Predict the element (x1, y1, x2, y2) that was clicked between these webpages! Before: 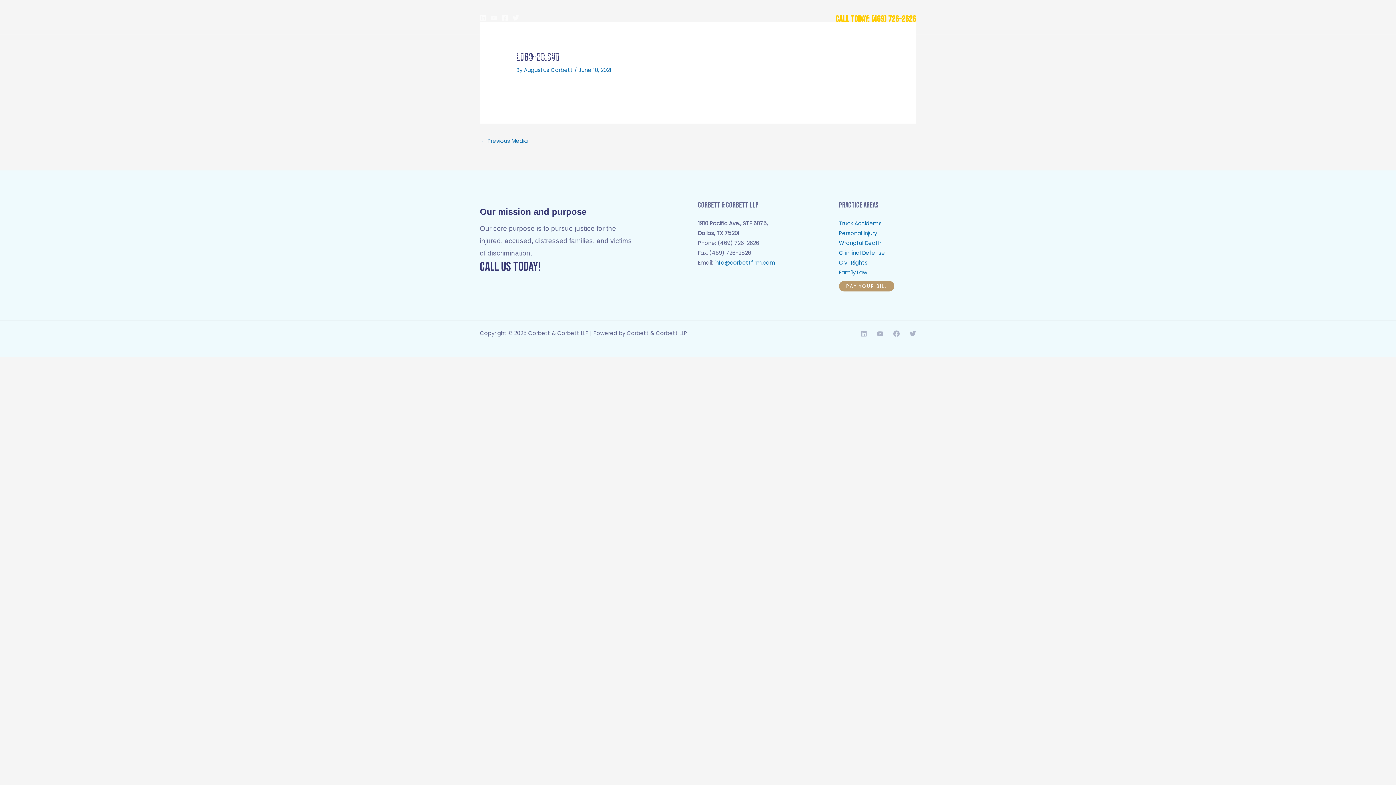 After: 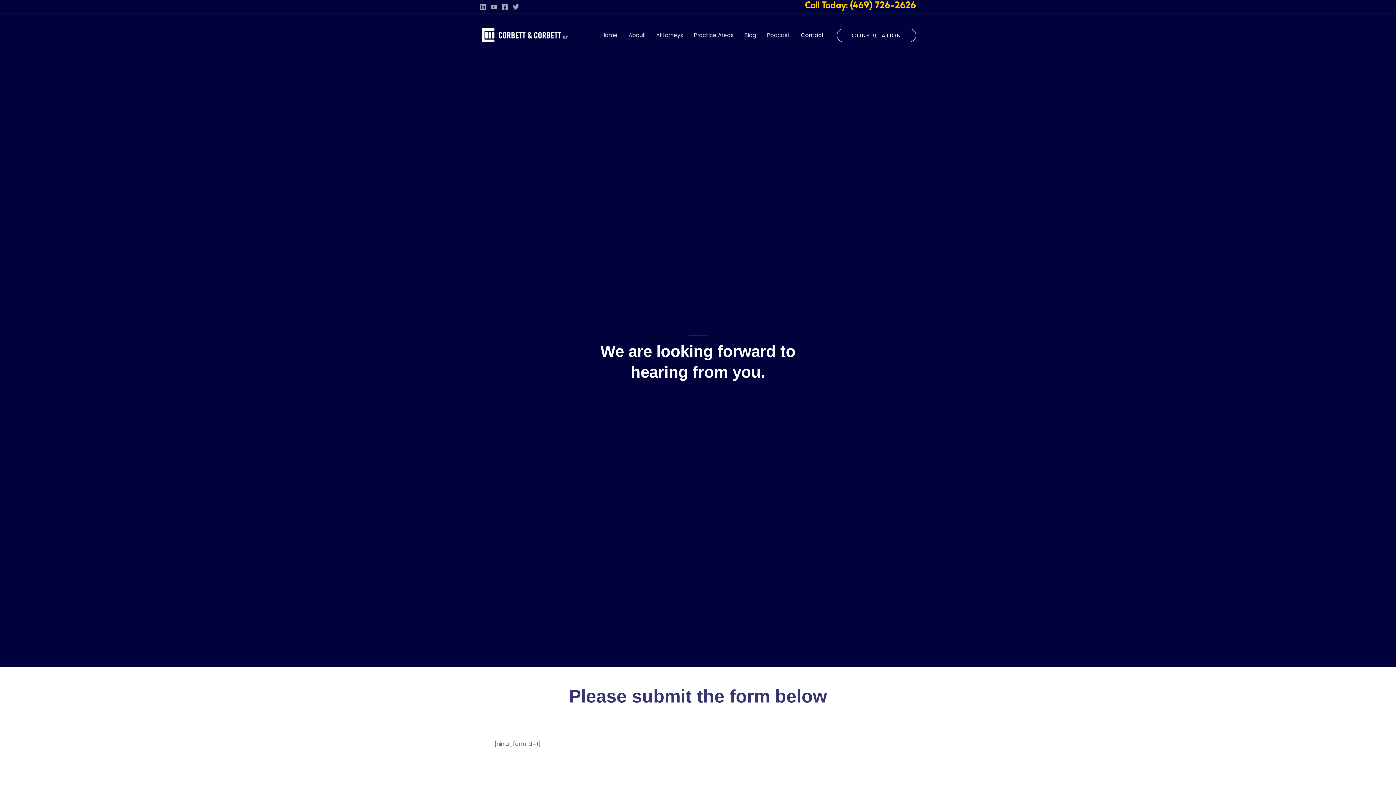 Action: bbox: (795, 34, 829, 78) label: Contact